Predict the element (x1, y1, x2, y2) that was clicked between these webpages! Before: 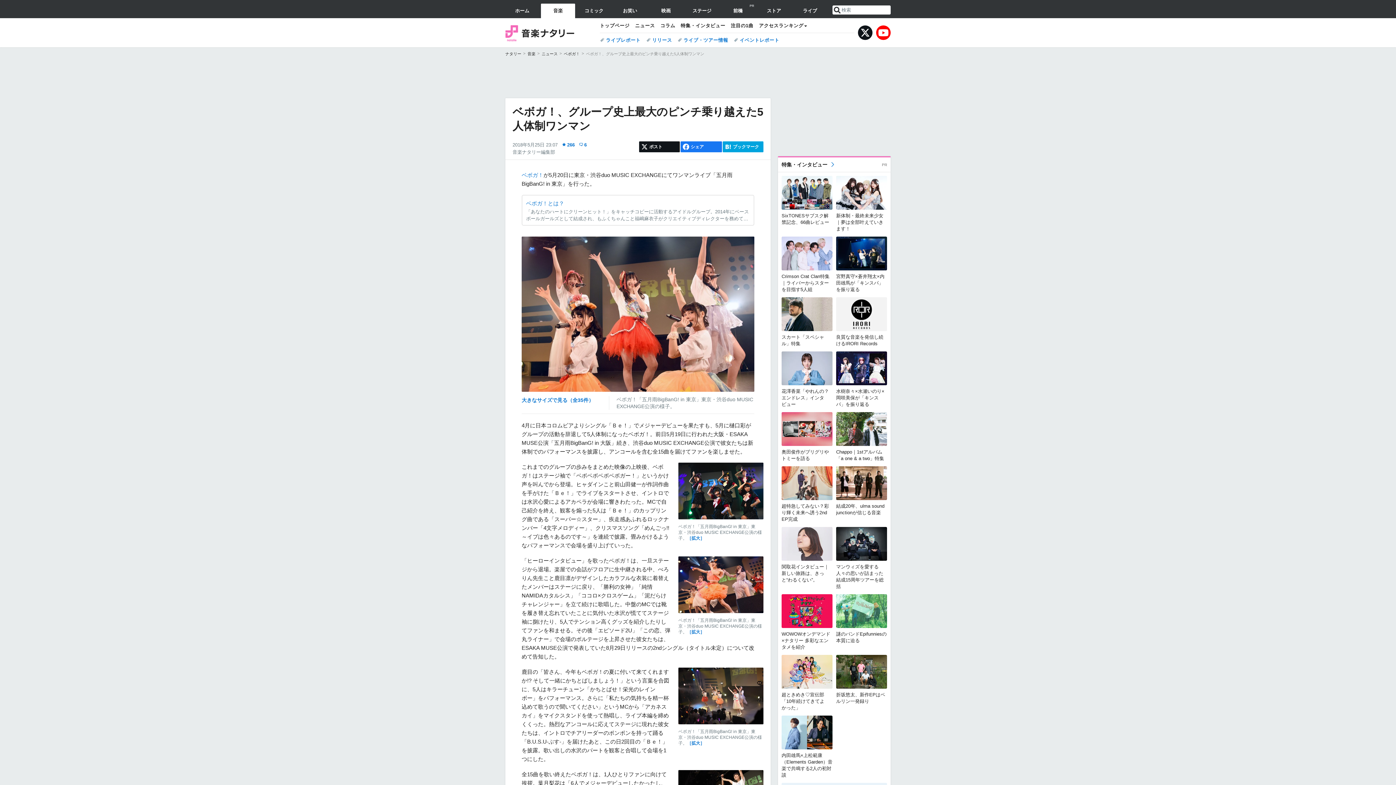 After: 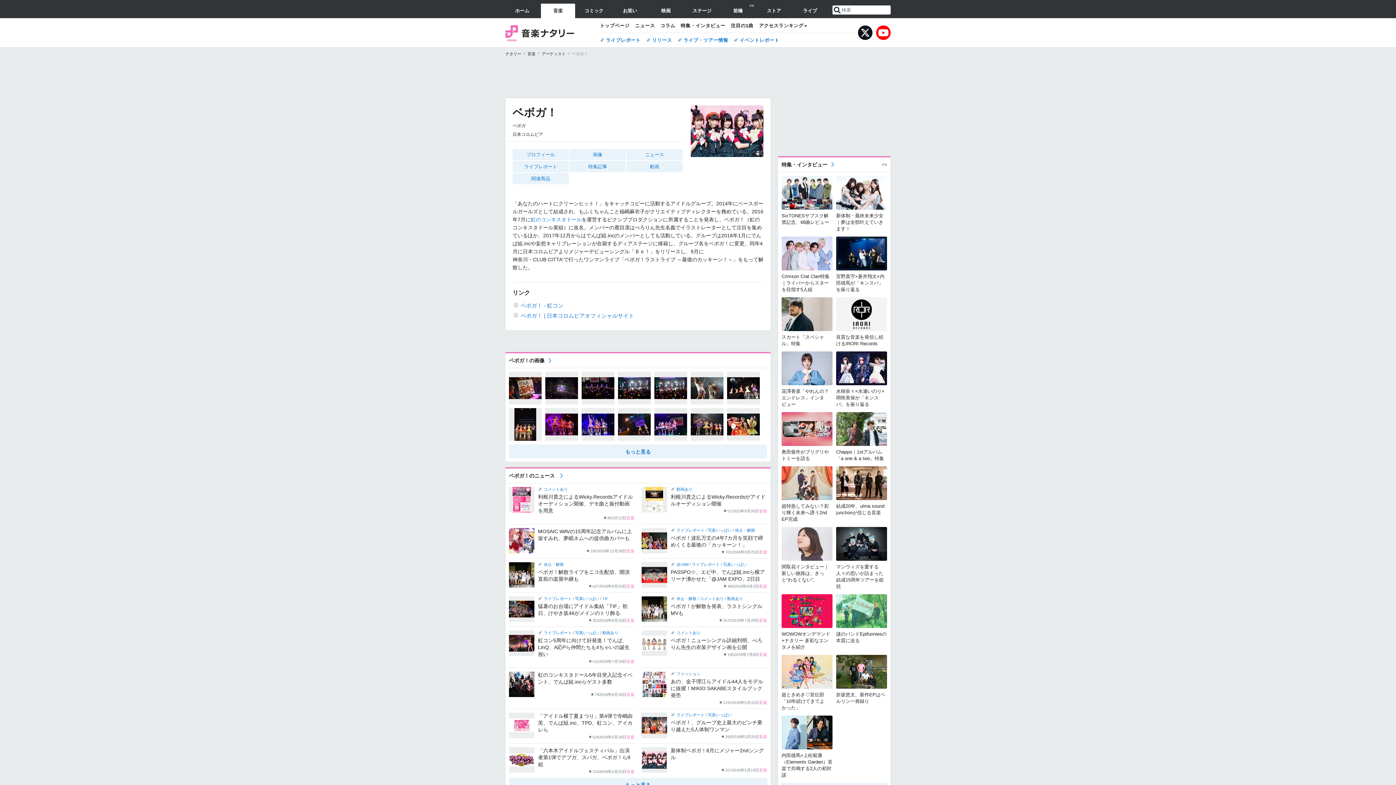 Action: bbox: (526, 197, 750, 222) label: ベボガ！とは？

「あなたのハートにクリーンヒット！」をキャッチコピーに活動するアイドルグループ。2014年にベースボールガールズとして結成され、もふくちゃんこと福嶋麻衣子がクリエイティブディレクターを務めている。2016年7月に虹のコンキスタドールを運営するピクシブプロダクションに所属することを発表し、ベボガ！（虹のコンキスタドール黄組）に改名。メンバーの鹿目凛はぺろりん先生名義でイラストレーターとして注目を集めているほか、2017年12月からはでんぱ組.incのメンバーとしても活動している。グループは2018年1月にでんぱ組.incや妄想キャリブレーションが在籍するディアステージに移籍し、グループ名をベボガ！に変更。同年4月に日本コロムビアよりメジャーデビューシングル「Ｂｅ！」をリリースし、9月に 神奈川・CLUB CITTA'で行ったワンマンライブ「ベボガ！ラストライブ ～最後のカッキーン！～」をもって解散した。